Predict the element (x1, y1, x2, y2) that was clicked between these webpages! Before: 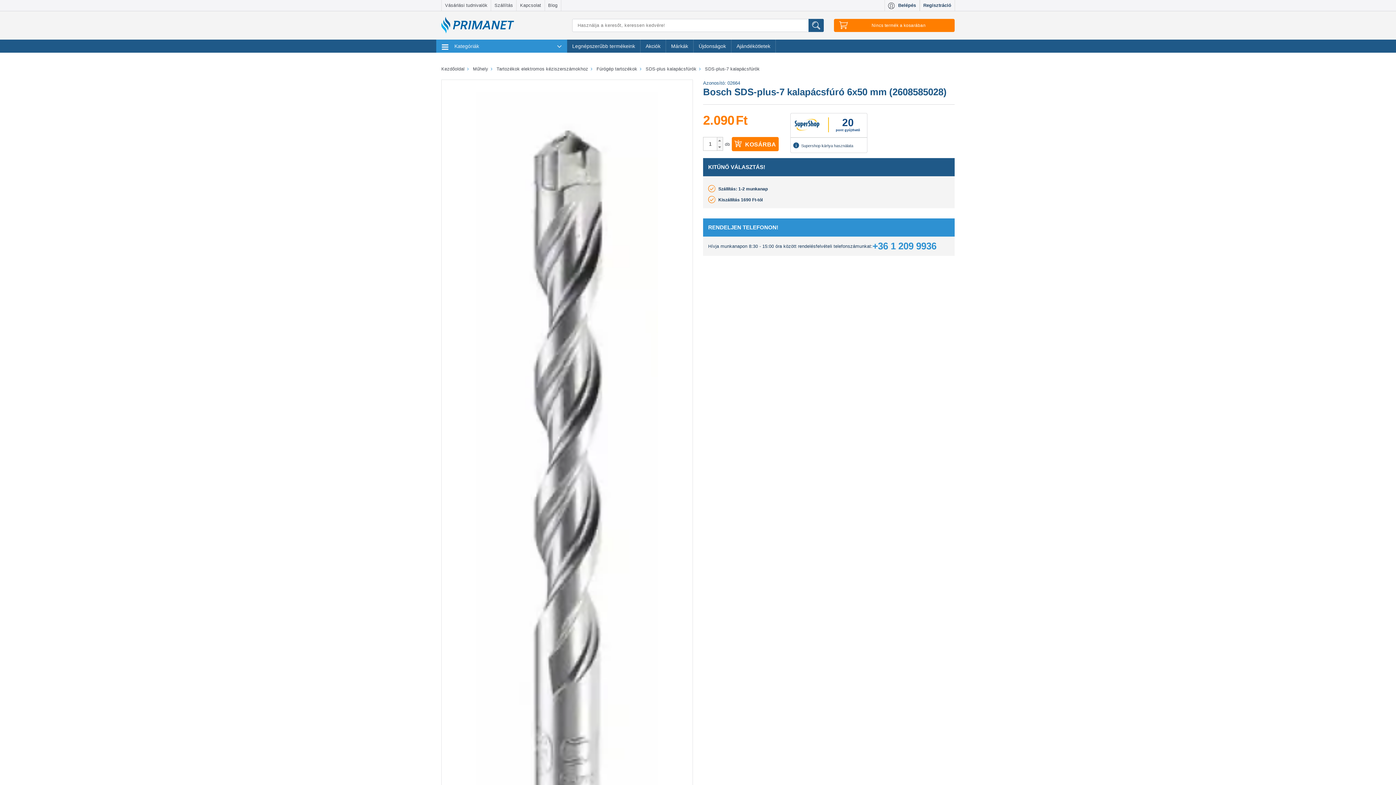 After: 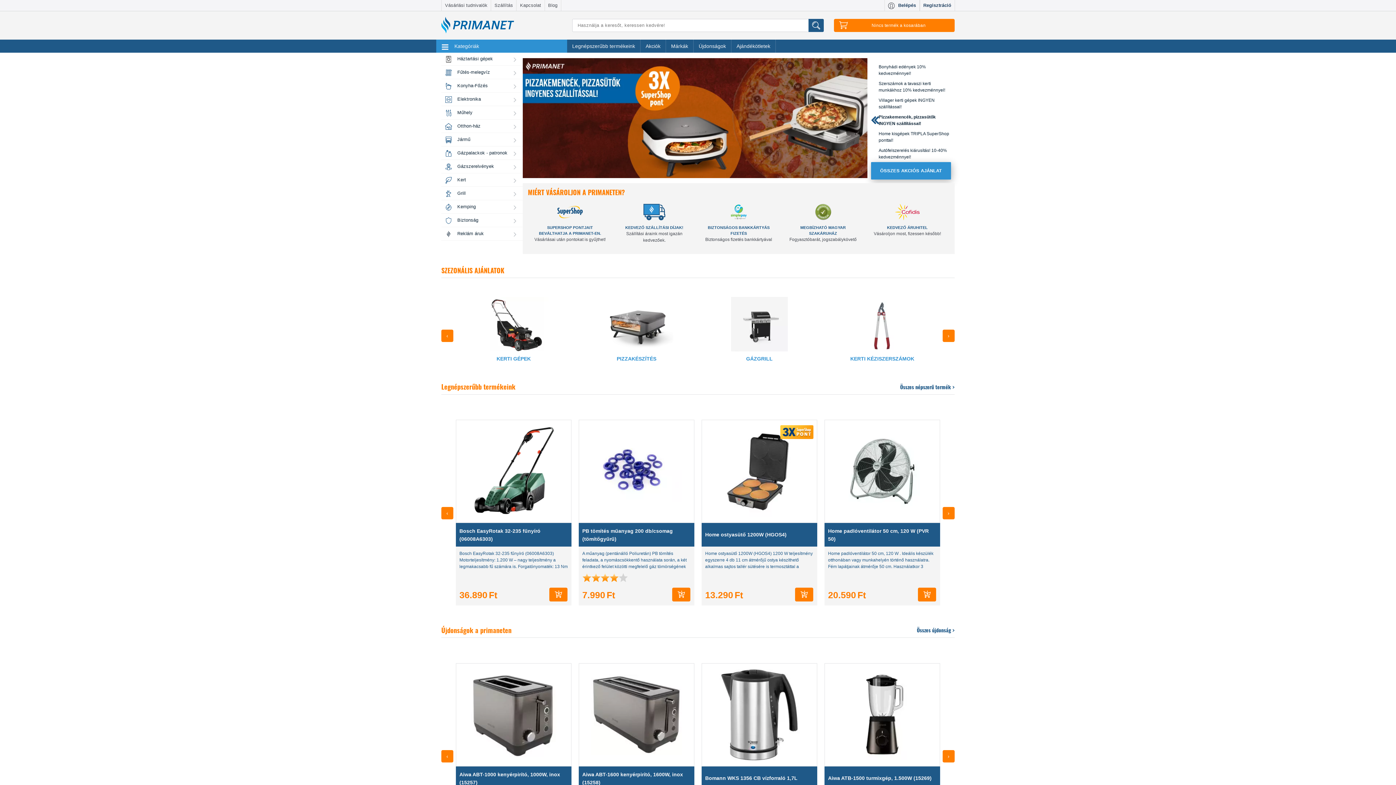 Action: bbox: (441, 14, 562, 33)